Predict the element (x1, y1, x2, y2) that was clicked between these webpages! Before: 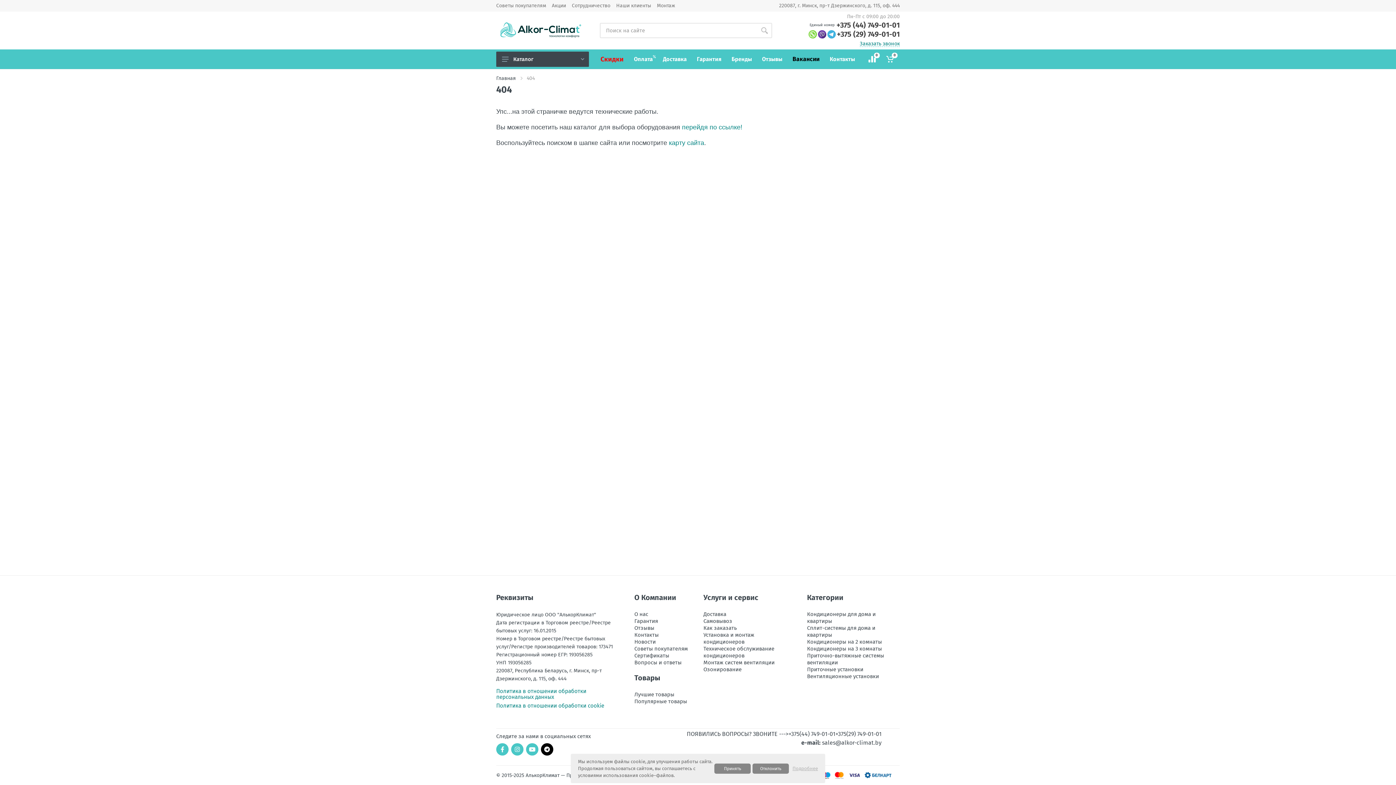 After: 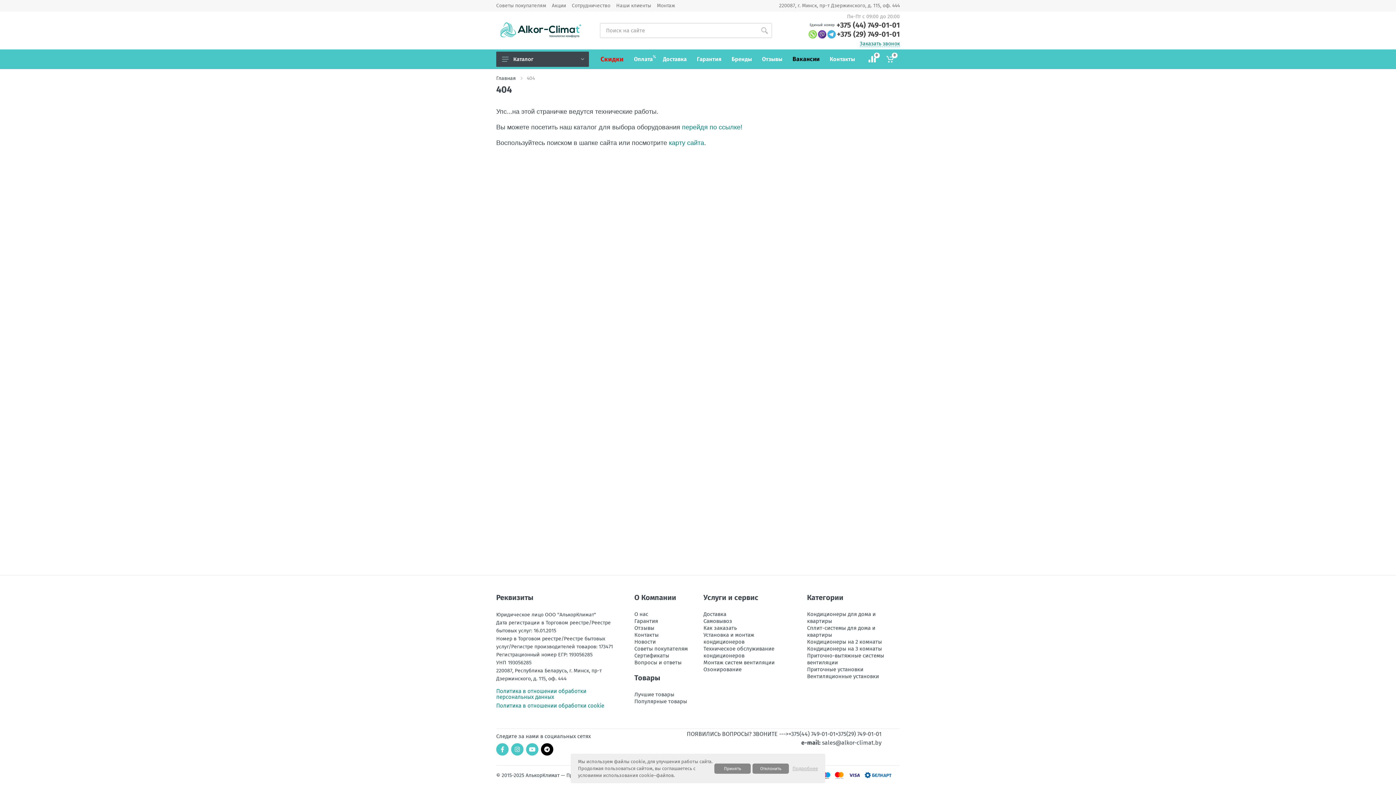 Action: bbox: (703, 611, 726, 617) label: Доставка